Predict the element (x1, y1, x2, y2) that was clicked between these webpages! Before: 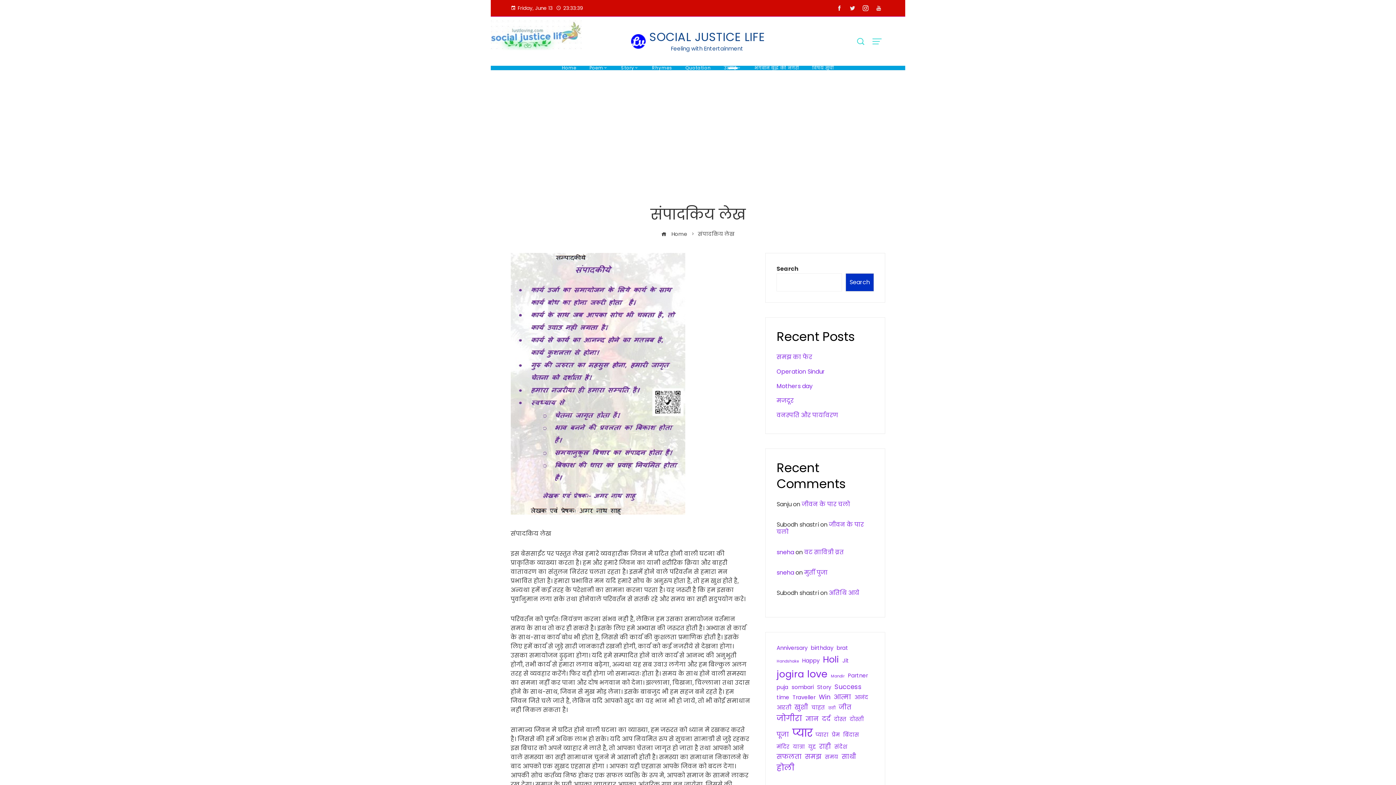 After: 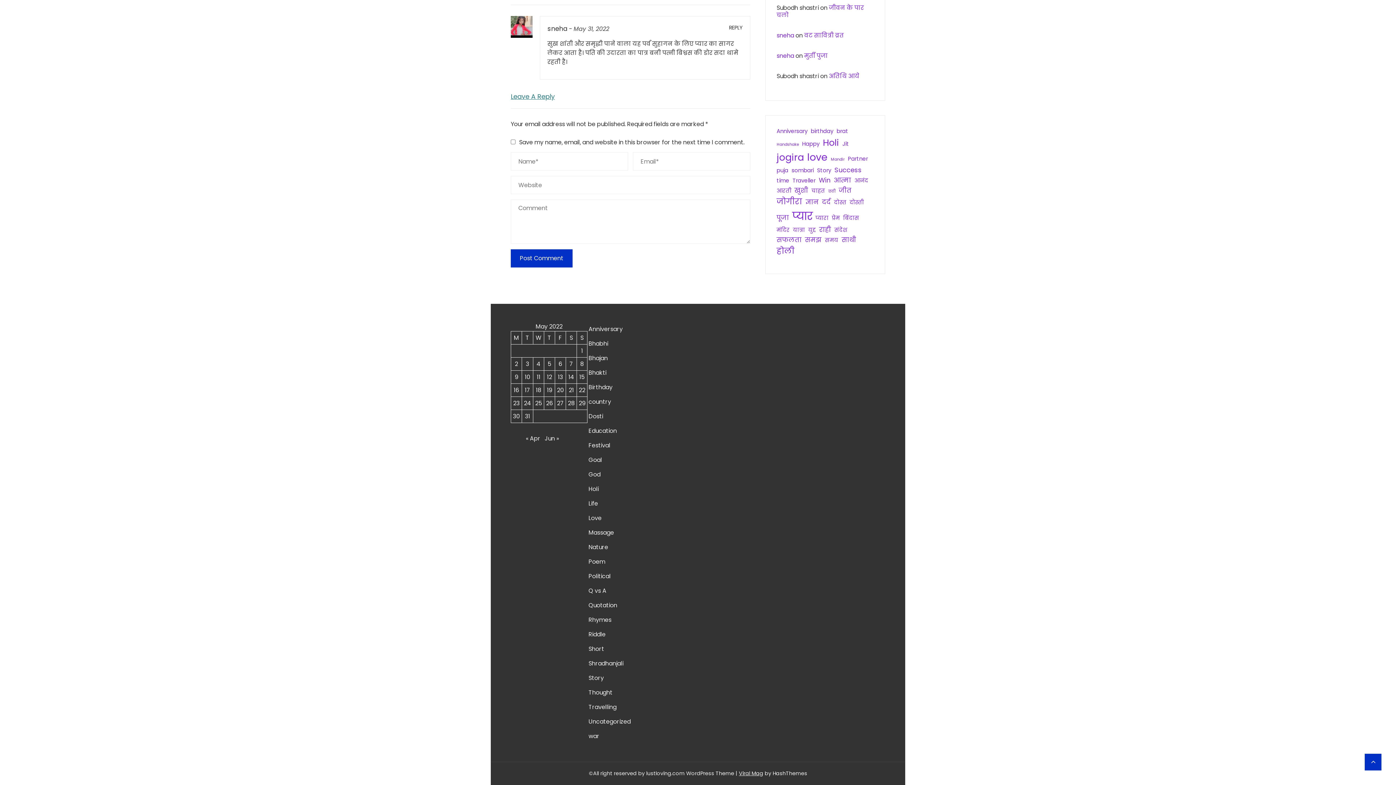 Action: label: वट सावित्री व्रत bbox: (804, 548, 844, 556)